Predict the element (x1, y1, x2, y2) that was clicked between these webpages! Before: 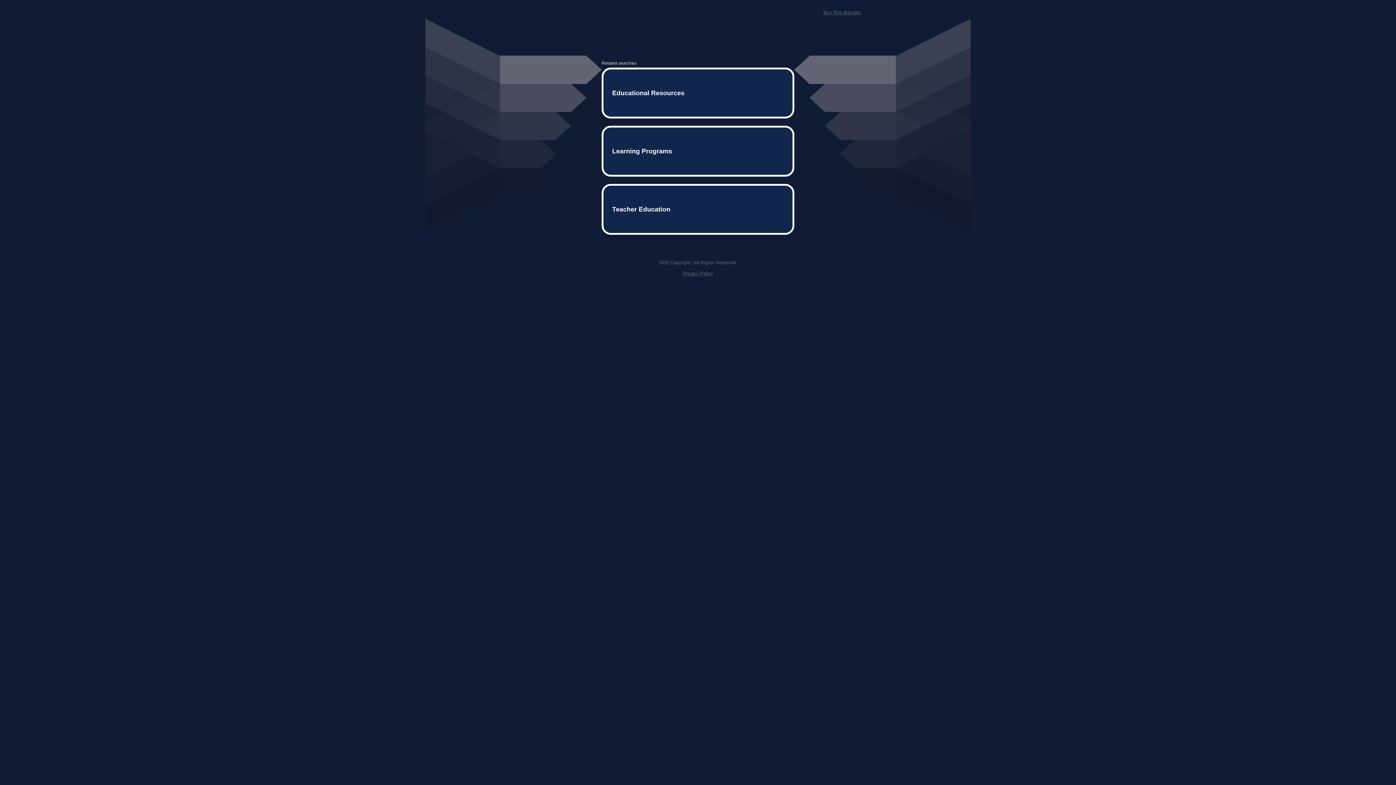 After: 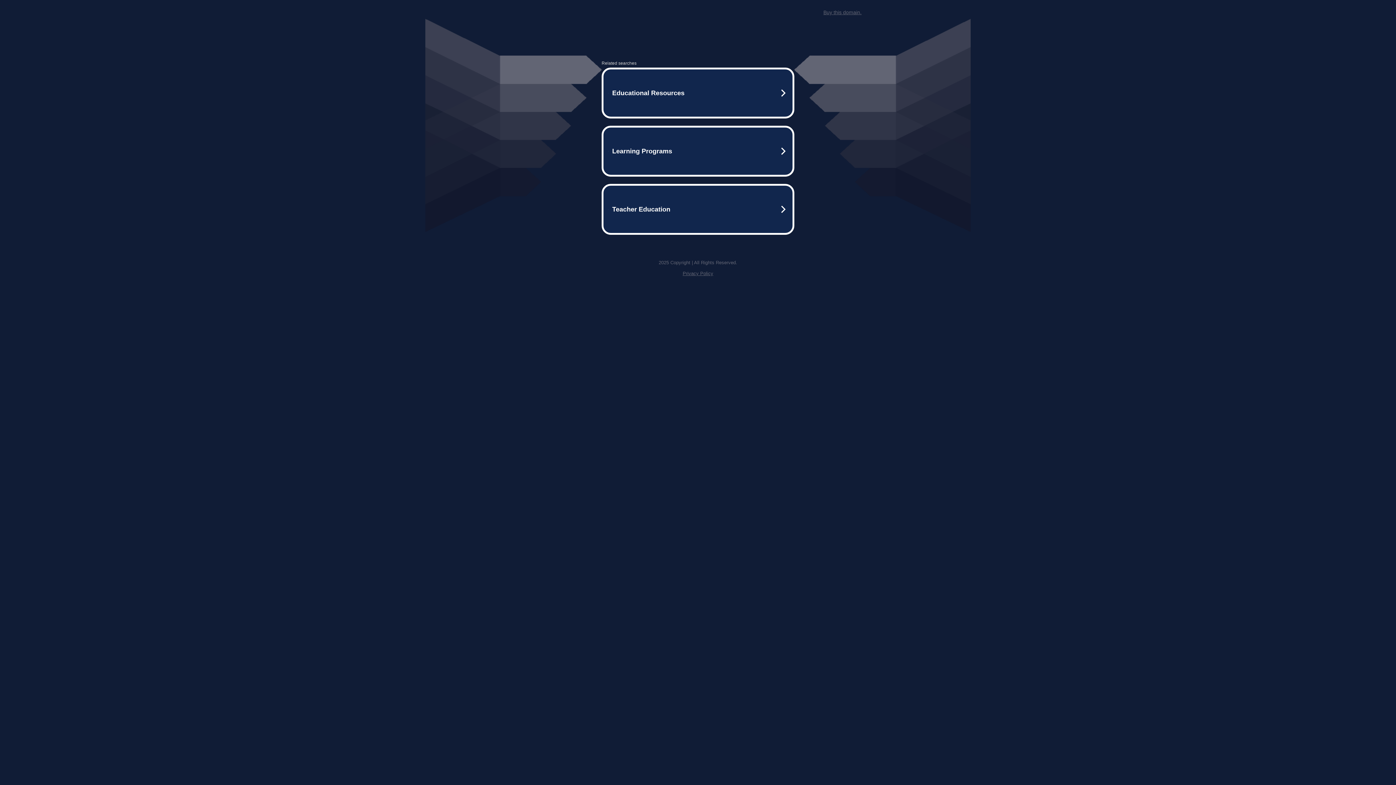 Action: bbox: (682, 259, 713, 264) label: Privacy Policy